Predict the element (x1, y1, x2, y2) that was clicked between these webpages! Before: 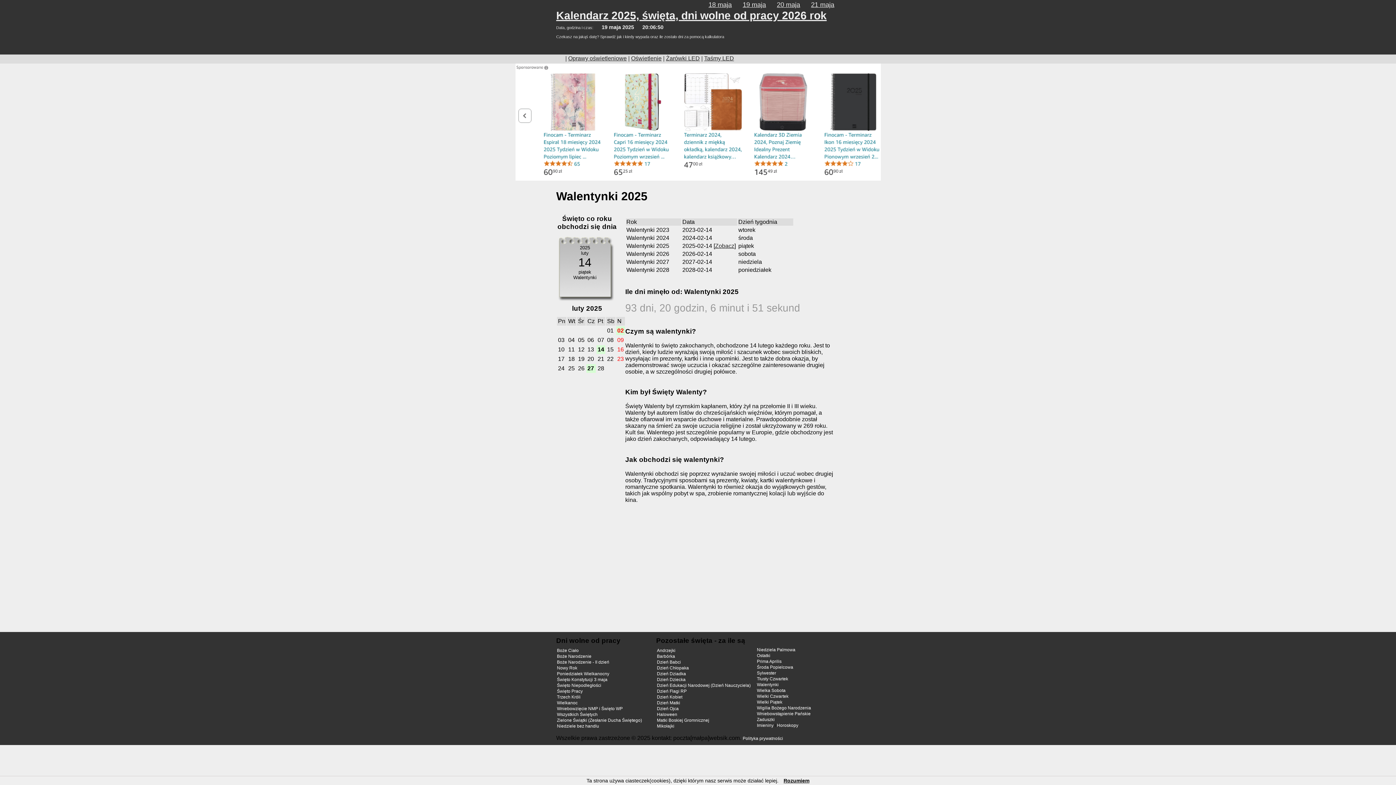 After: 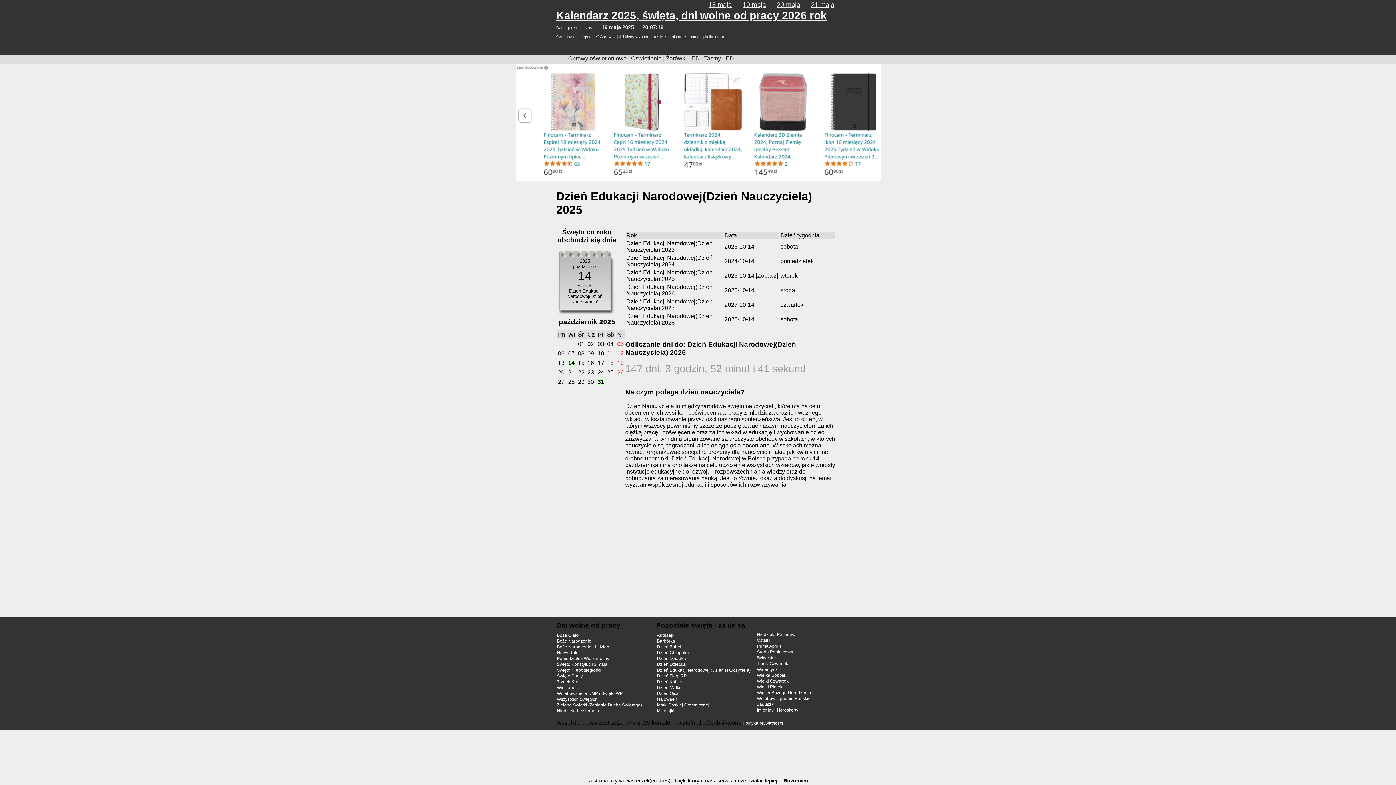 Action: bbox: (657, 683, 750, 688) label: Dzień Edukacji Narodowej (Dzień Nauczyciela)